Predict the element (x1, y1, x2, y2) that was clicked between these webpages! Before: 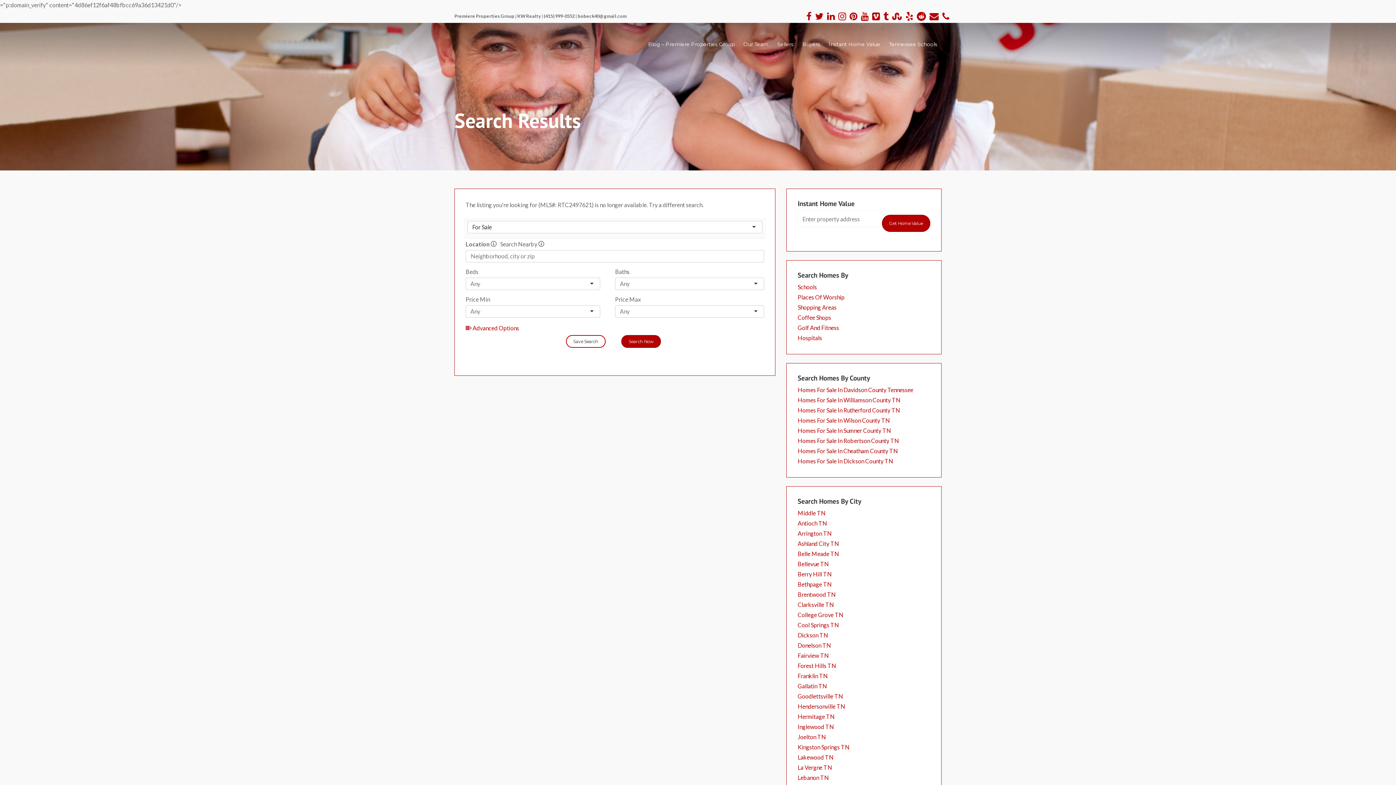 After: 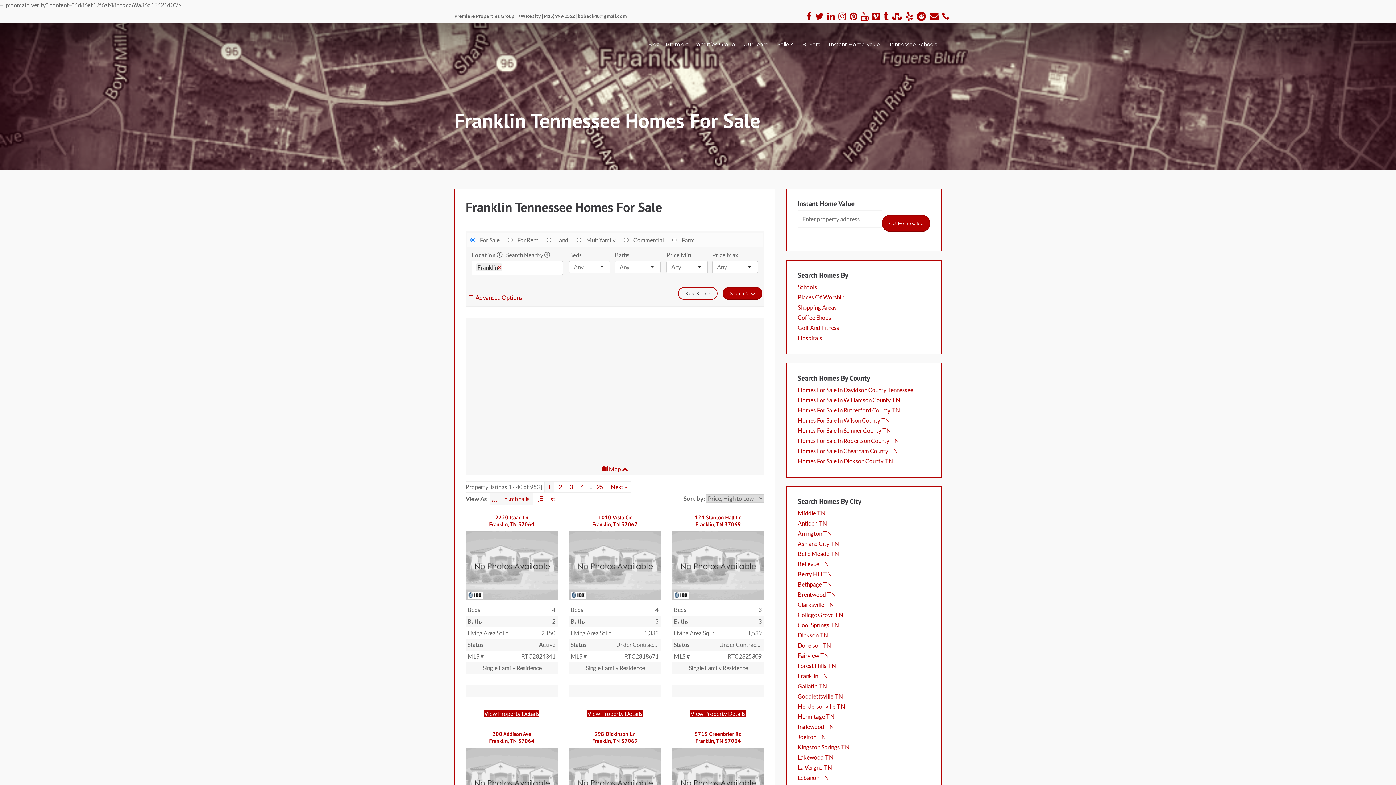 Action: label: Franklin TN bbox: (797, 672, 828, 679)